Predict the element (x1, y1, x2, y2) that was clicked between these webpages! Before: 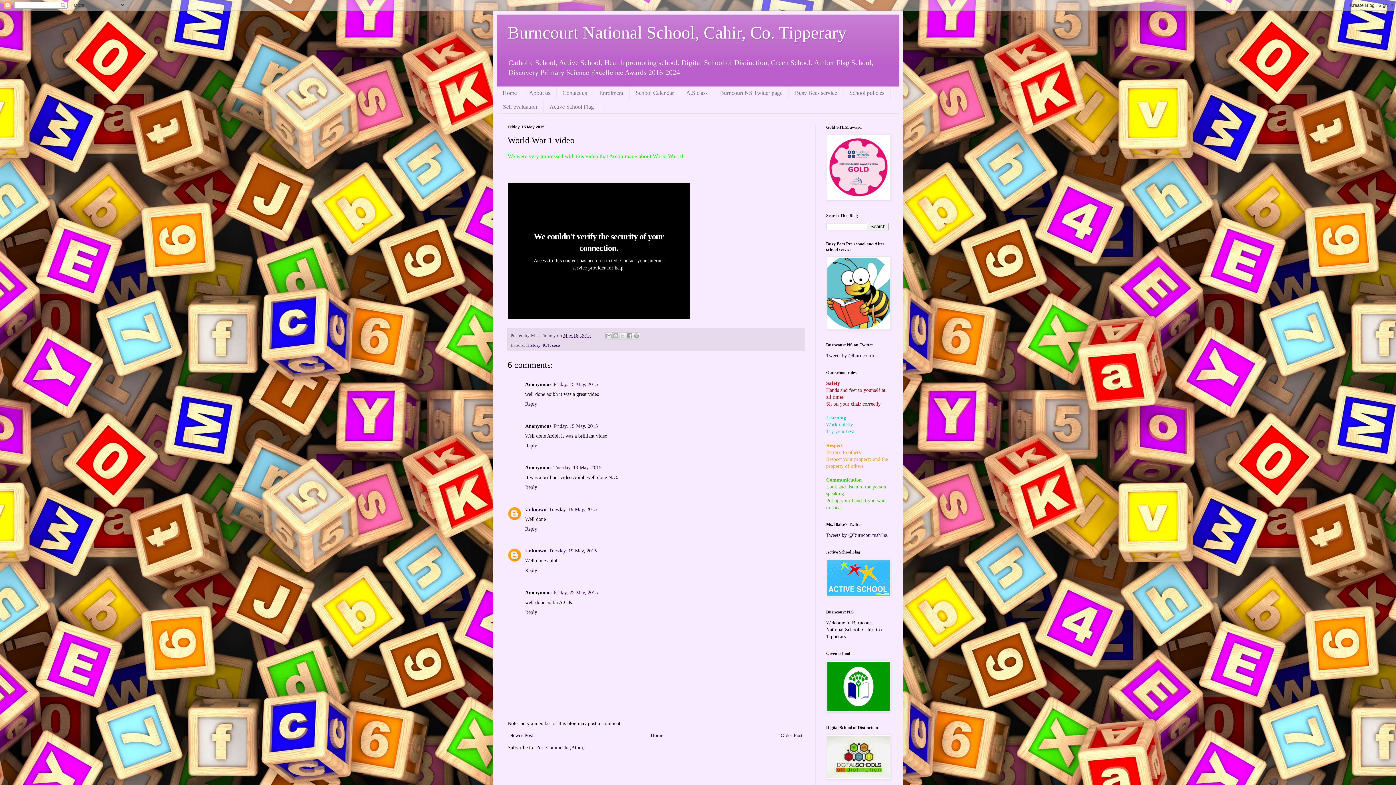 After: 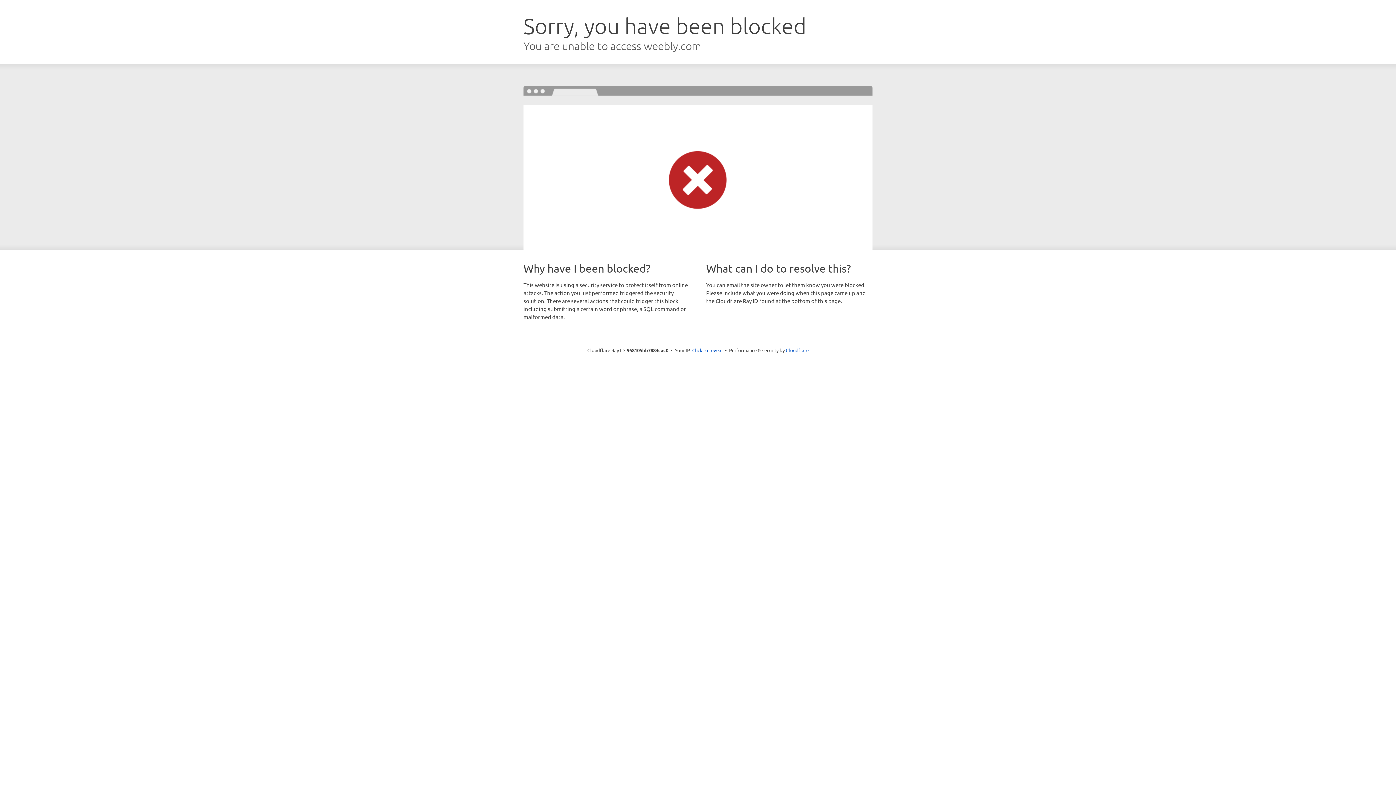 Action: bbox: (826, 325, 890, 330)